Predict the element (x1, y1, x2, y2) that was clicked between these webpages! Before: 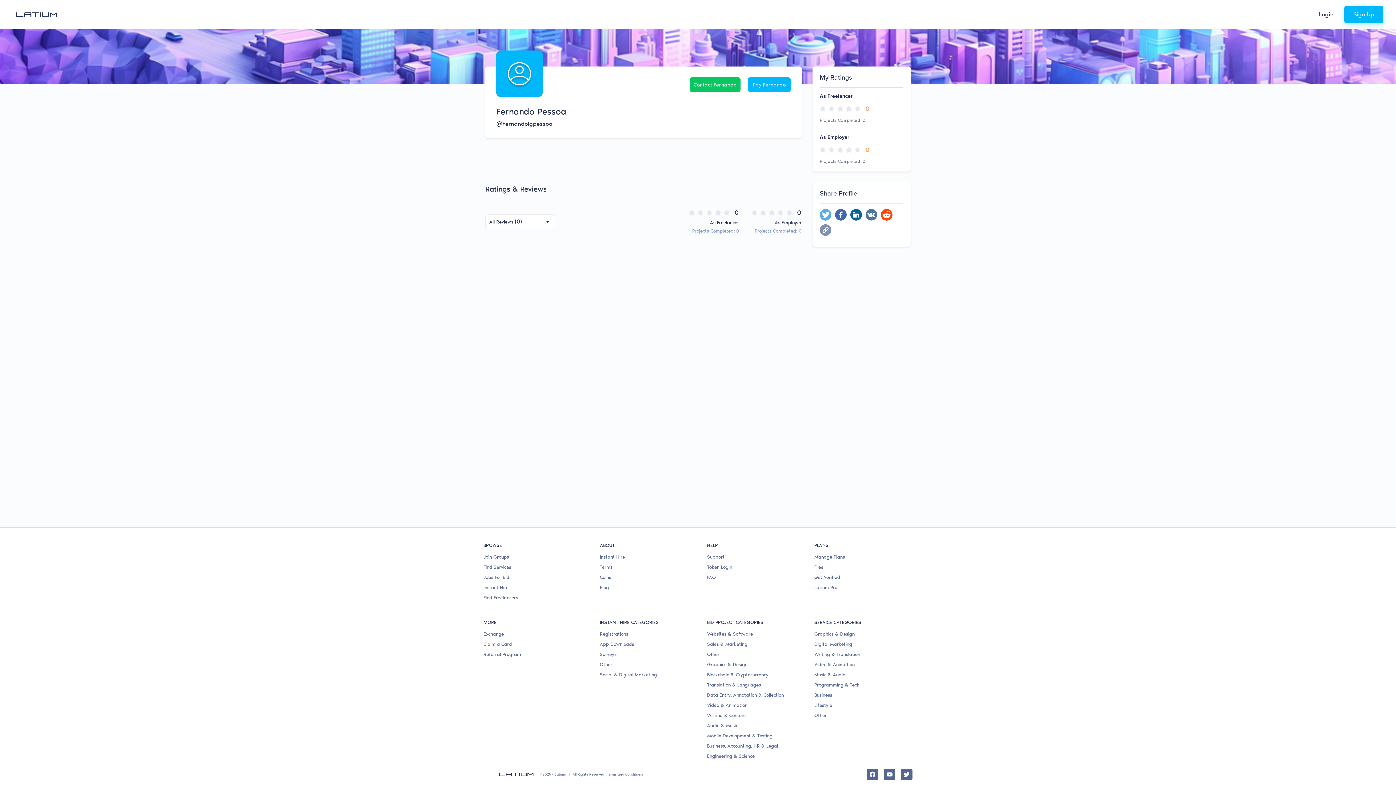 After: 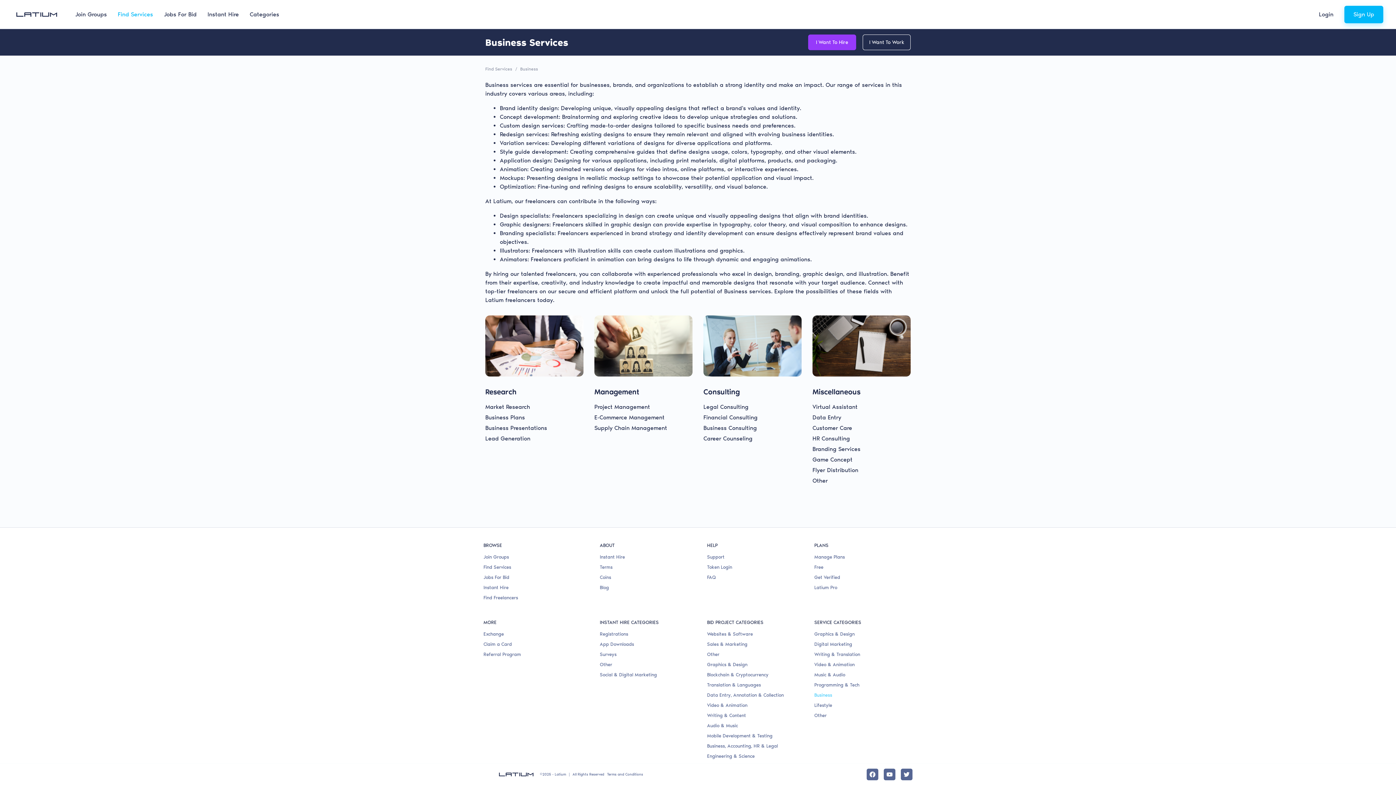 Action: bbox: (814, 692, 912, 698) label: Business